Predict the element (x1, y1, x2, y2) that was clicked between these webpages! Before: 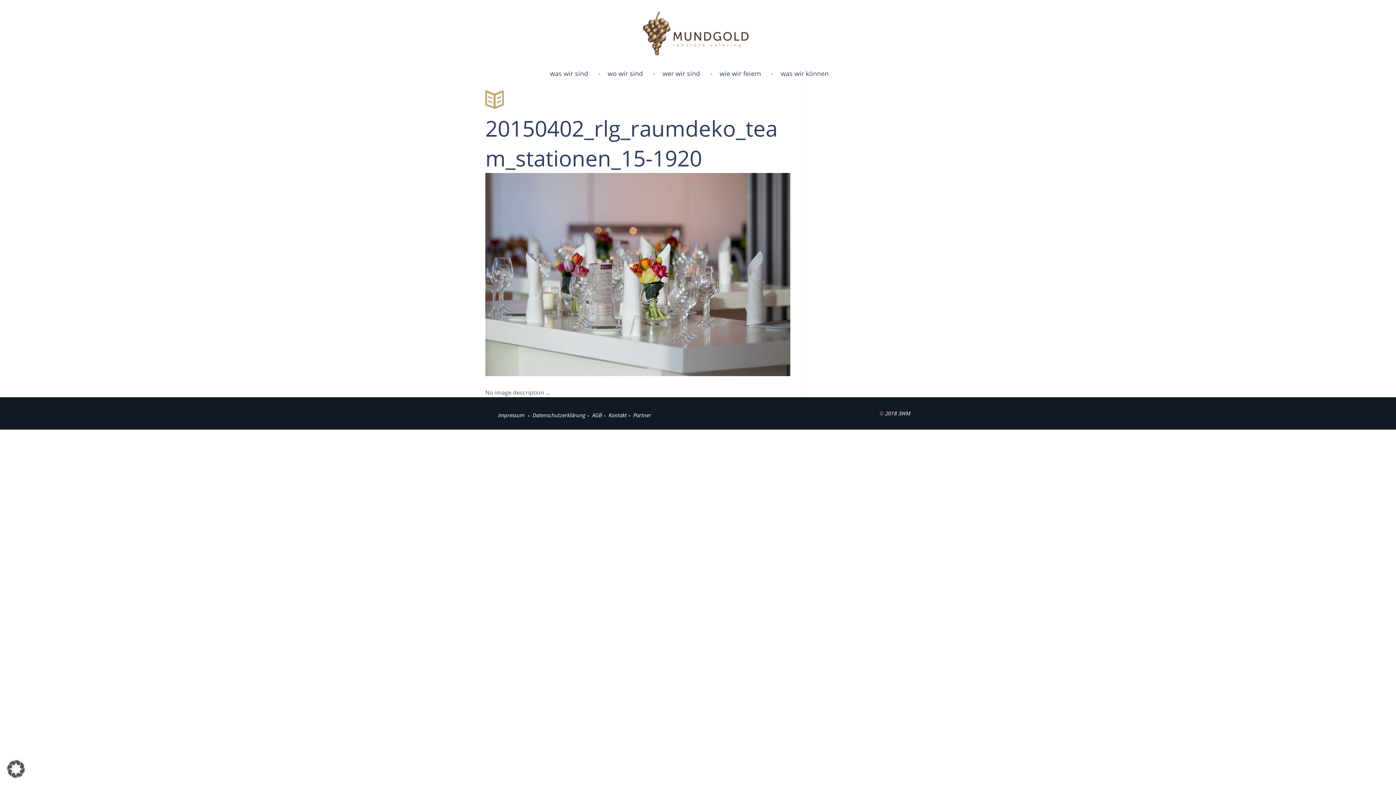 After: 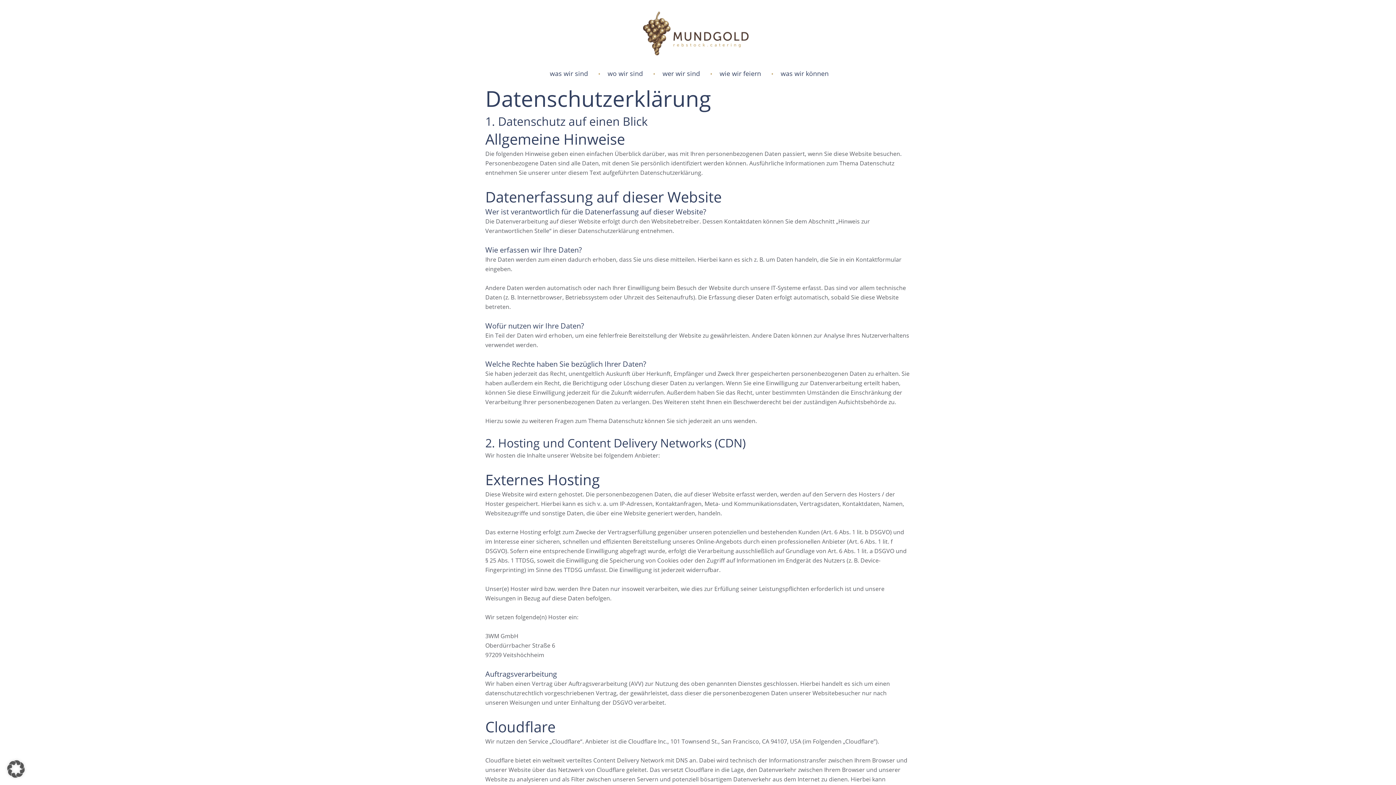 Action: label: Datenschutzerklärung bbox: (528, 411, 587, 419)